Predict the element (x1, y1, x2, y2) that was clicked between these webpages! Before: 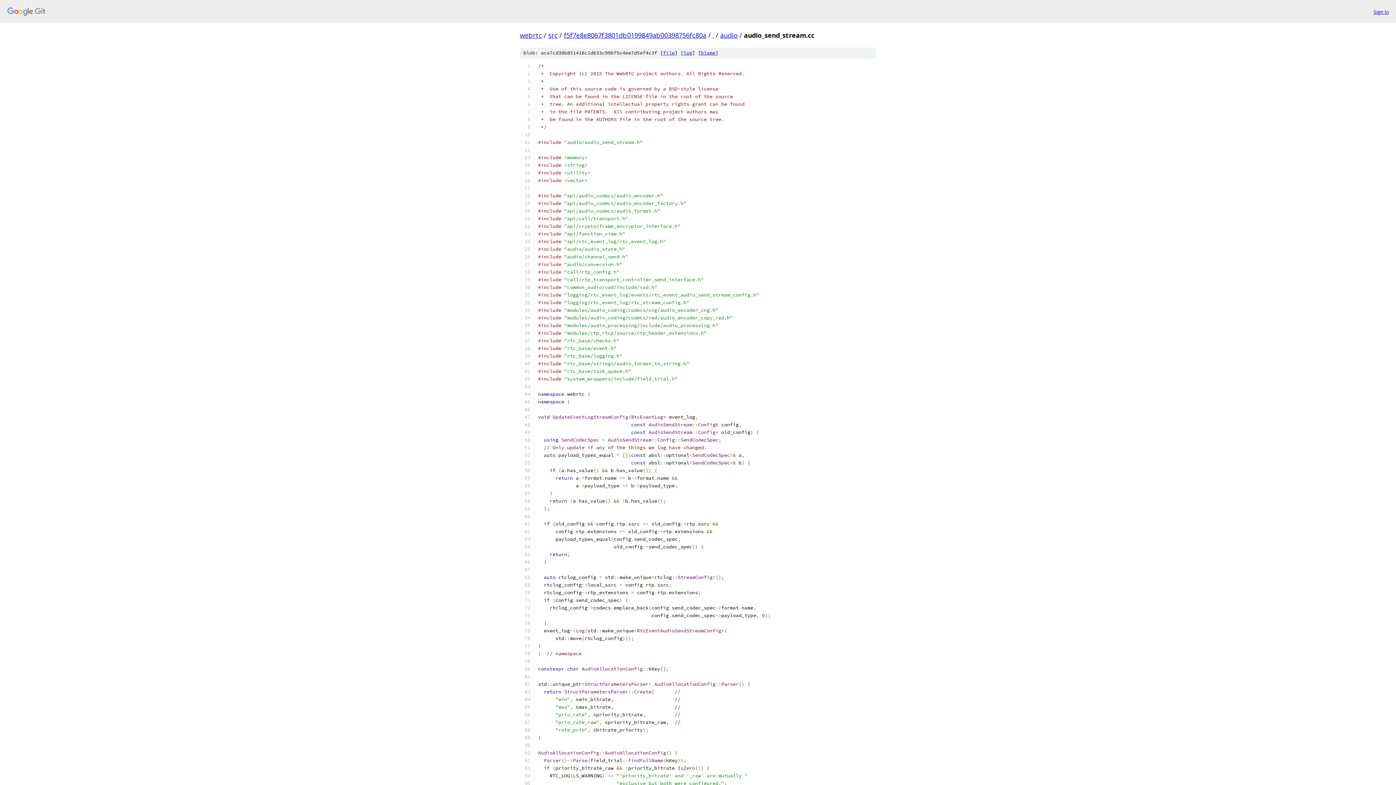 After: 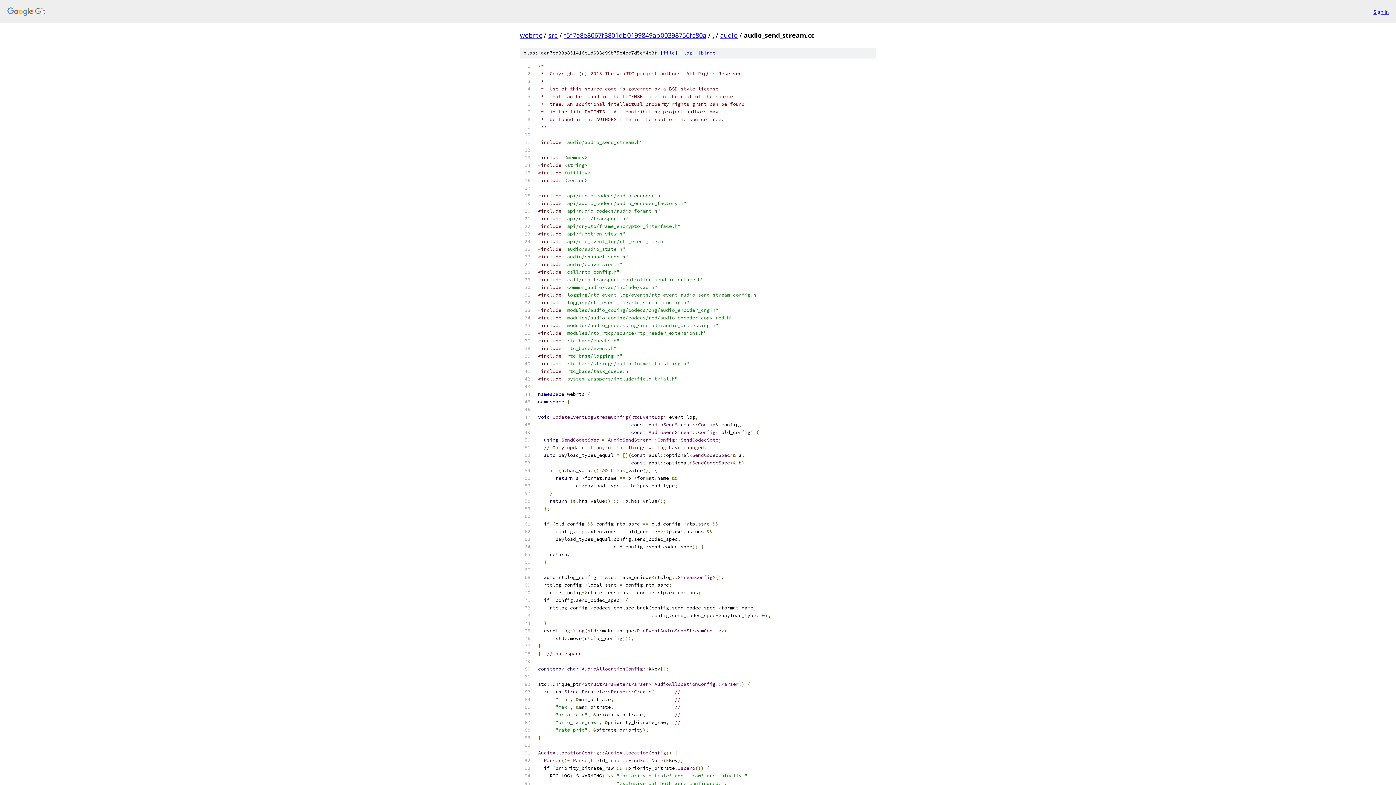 Action: bbox: (663, 49, 674, 56) label: file